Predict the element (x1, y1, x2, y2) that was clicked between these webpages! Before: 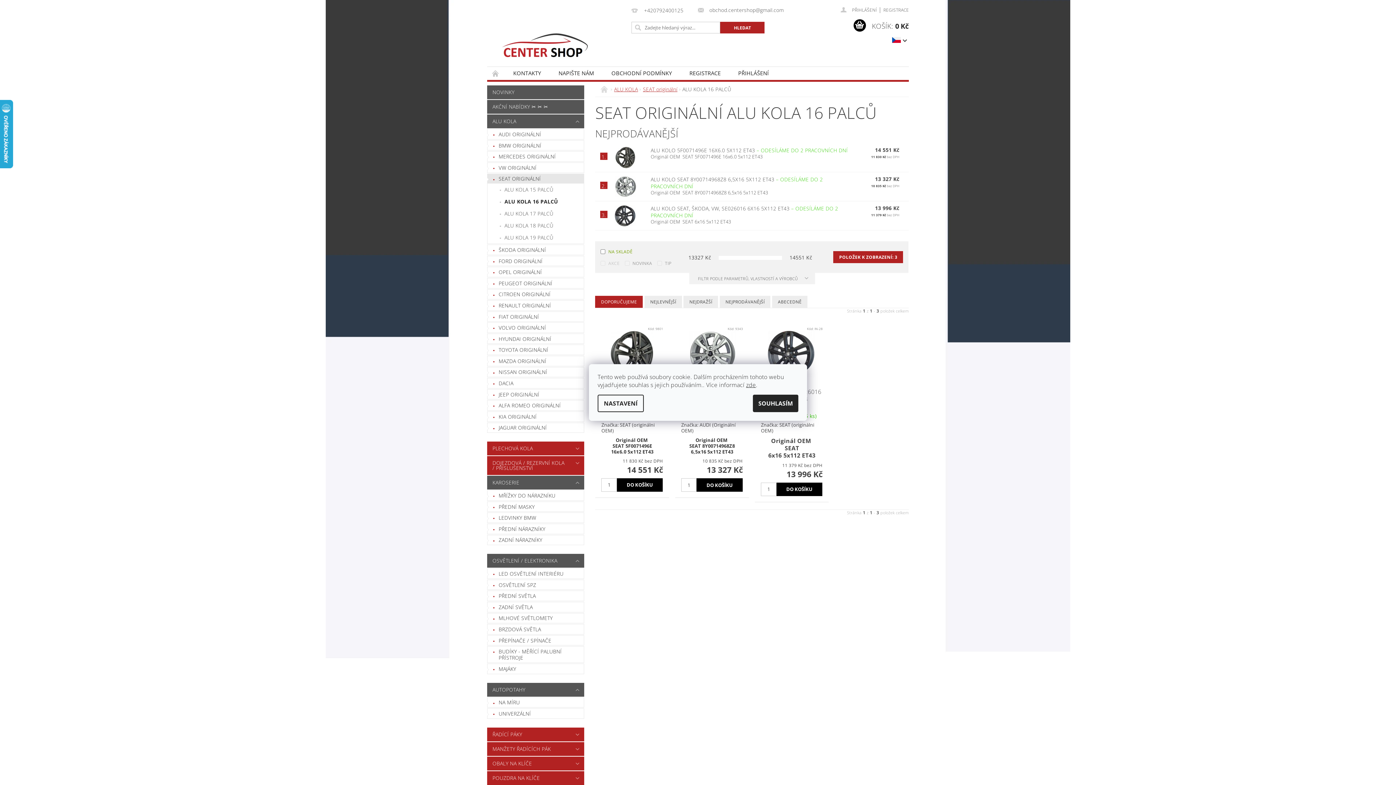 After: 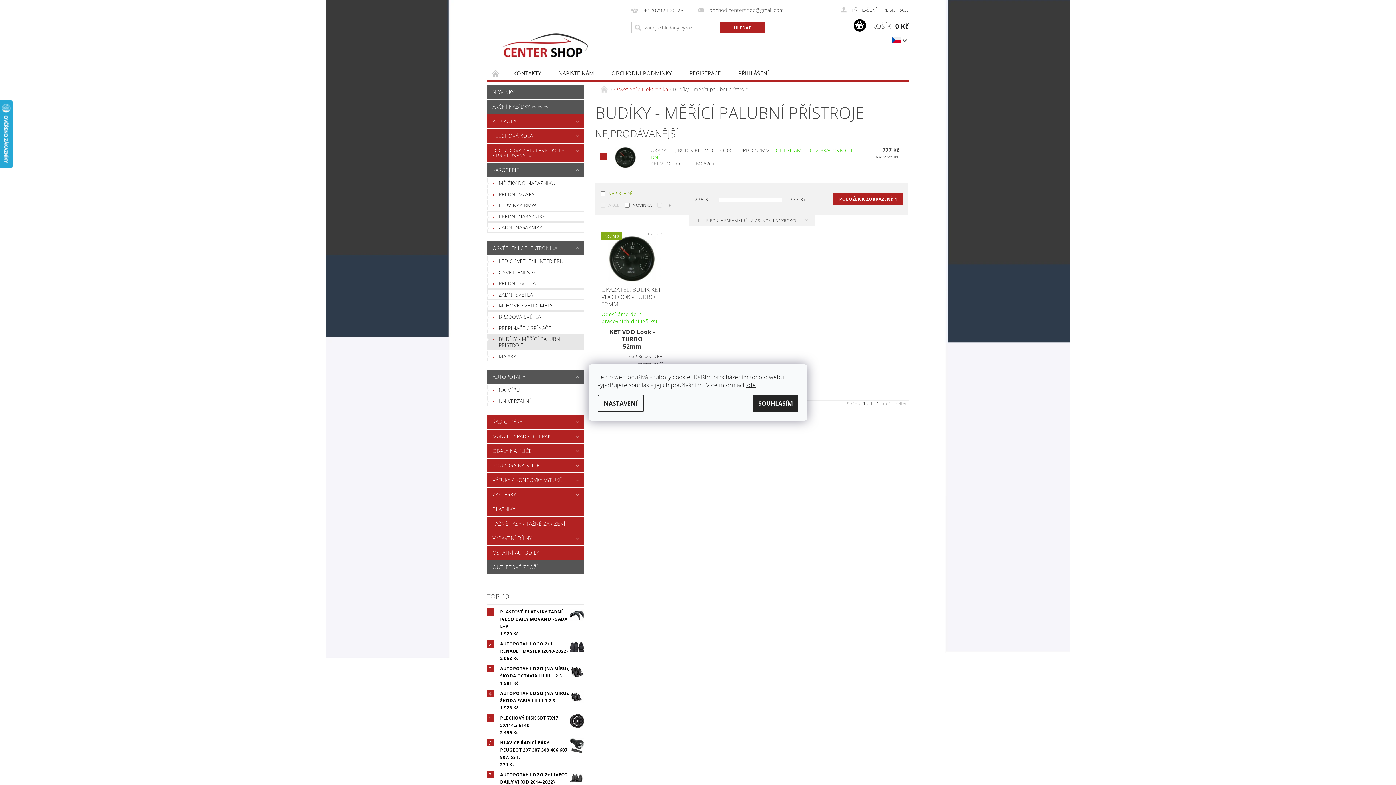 Action: label: BUDÍKY - MĚŘÍCÍ PALUBNÍ PŘÍSTROJE bbox: (487, 647, 584, 662)